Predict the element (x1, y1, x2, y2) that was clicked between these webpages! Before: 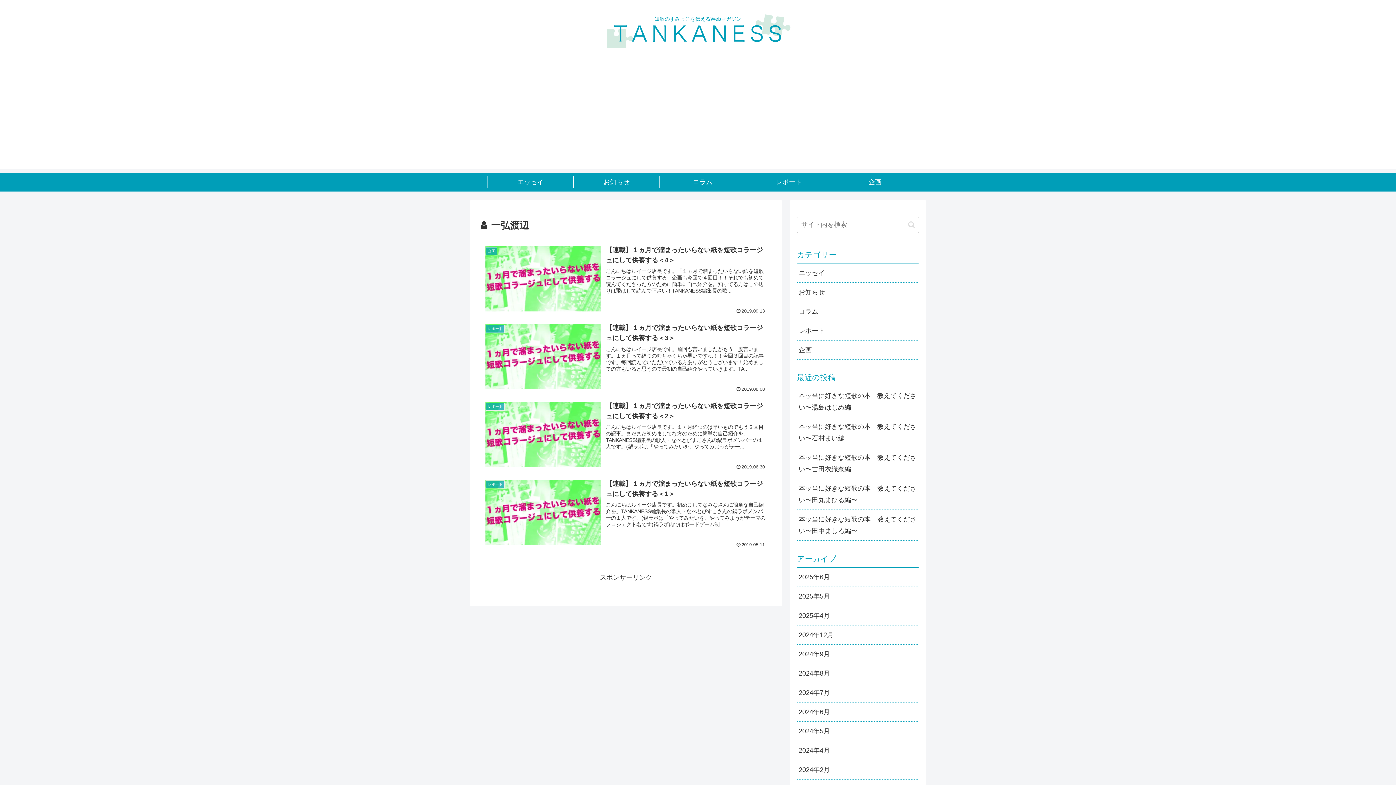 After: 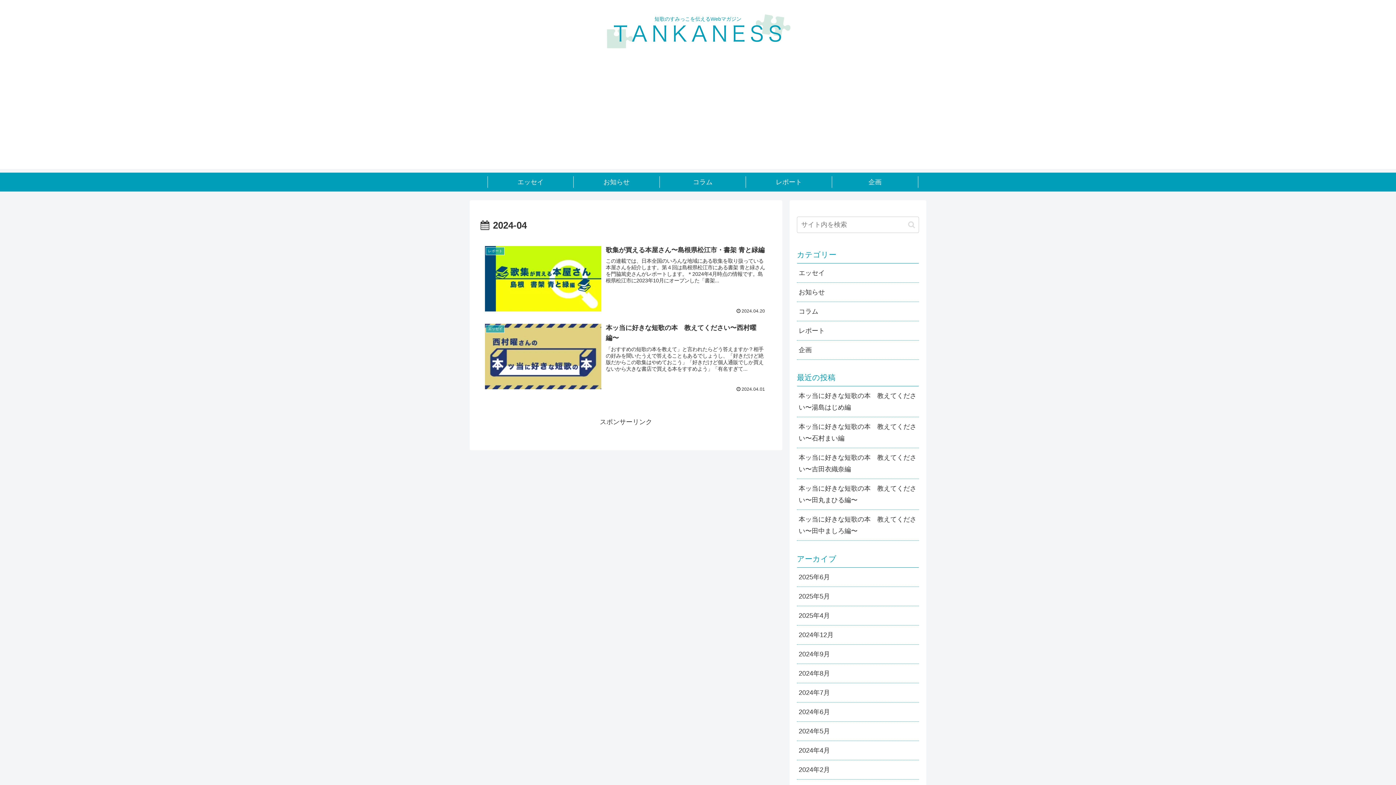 Action: bbox: (797, 741, 919, 760) label: 2024年4月